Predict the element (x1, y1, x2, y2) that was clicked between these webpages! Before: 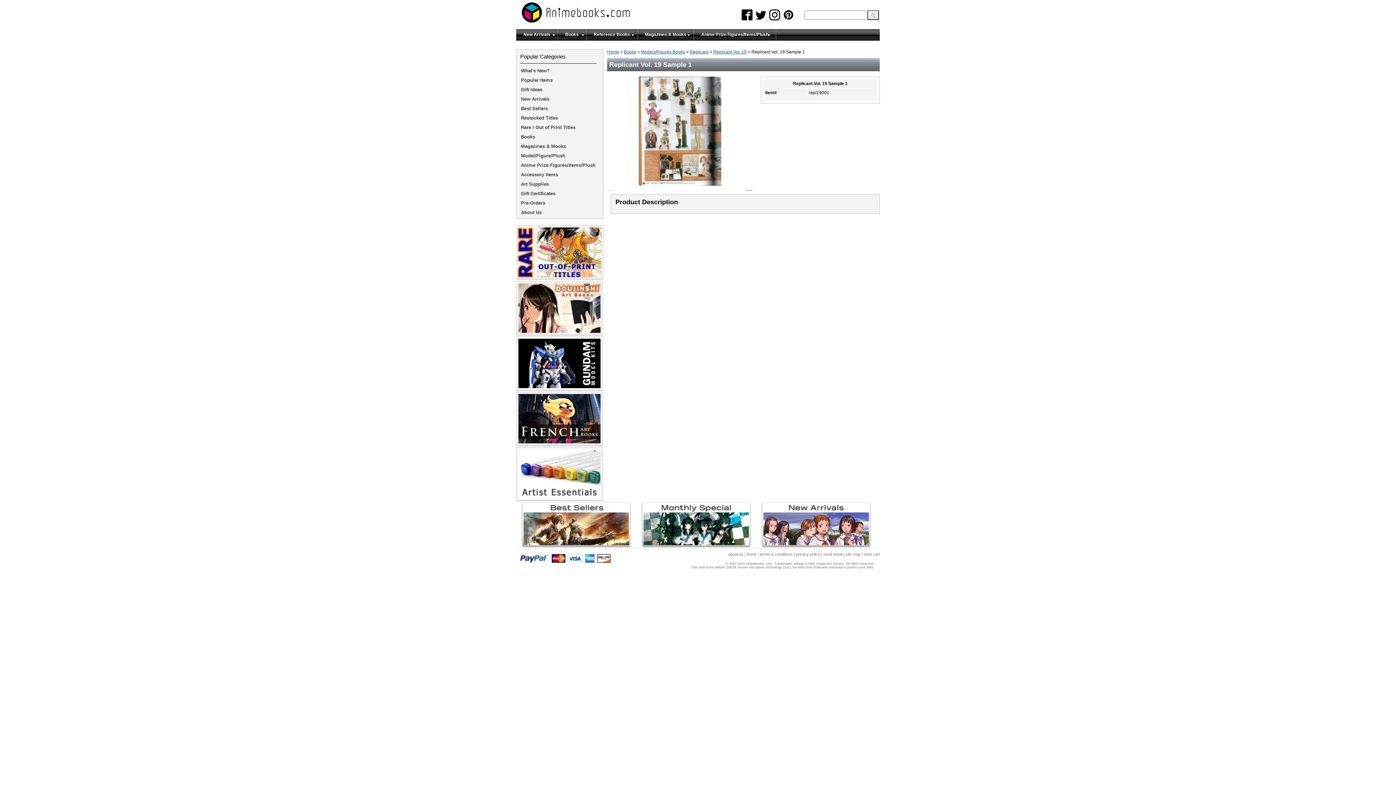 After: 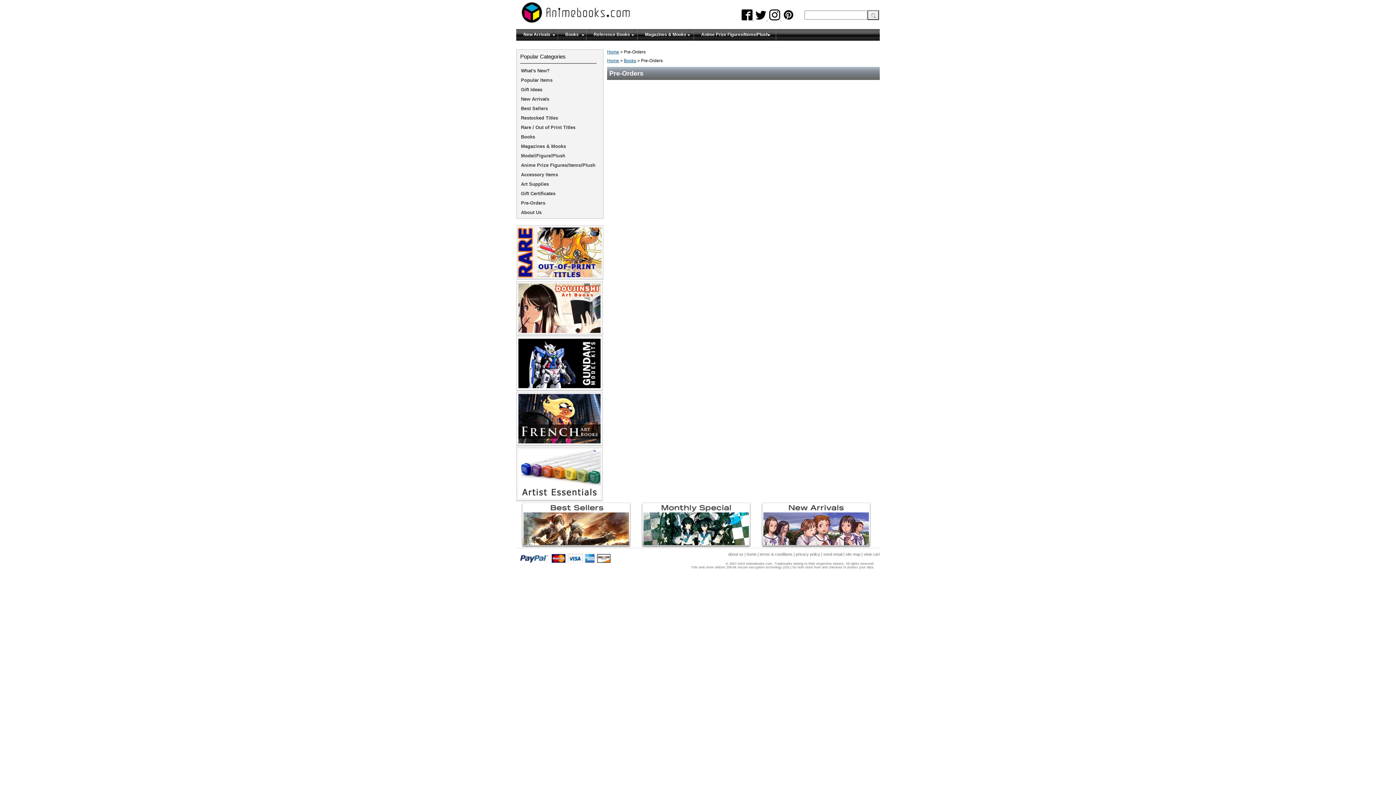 Action: label: Pre-Orders bbox: (516, 199, 602, 209)